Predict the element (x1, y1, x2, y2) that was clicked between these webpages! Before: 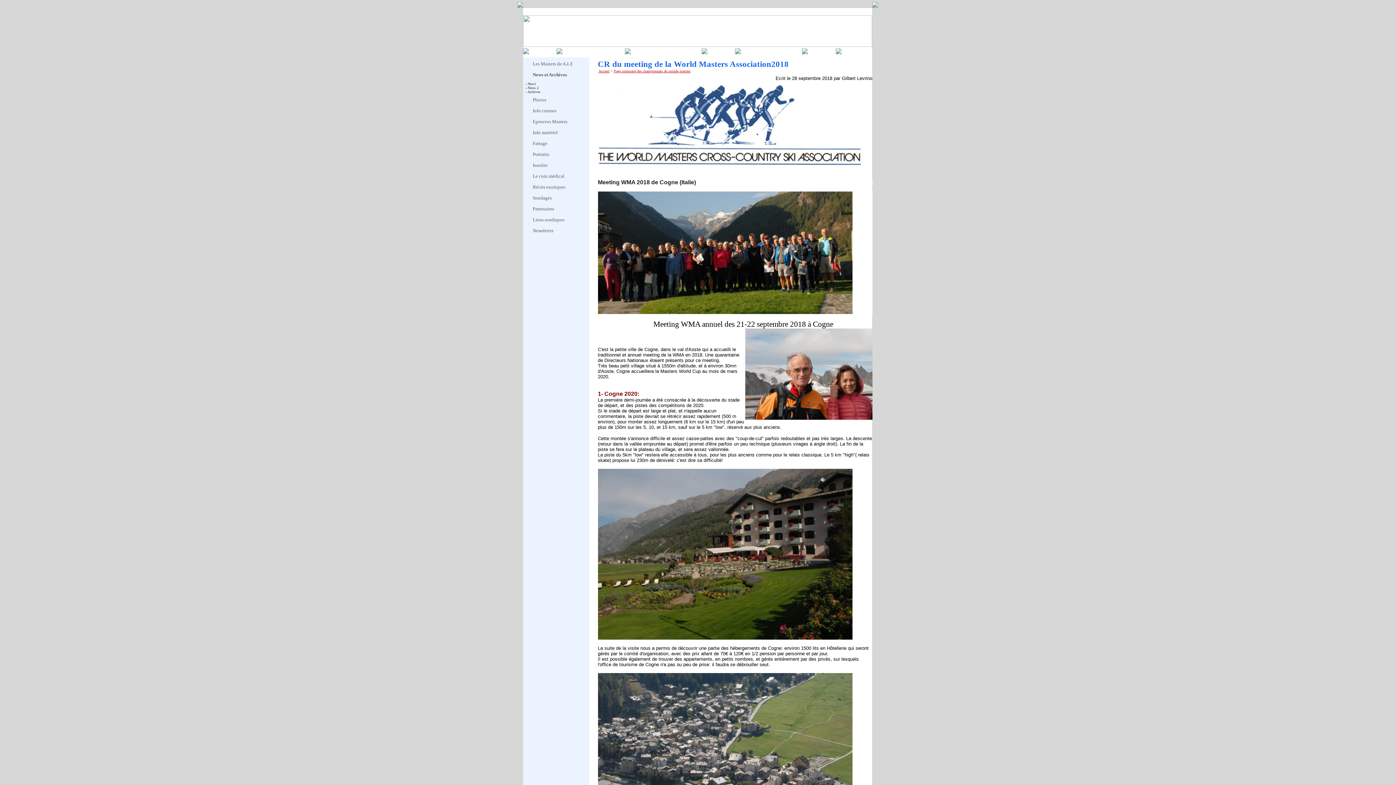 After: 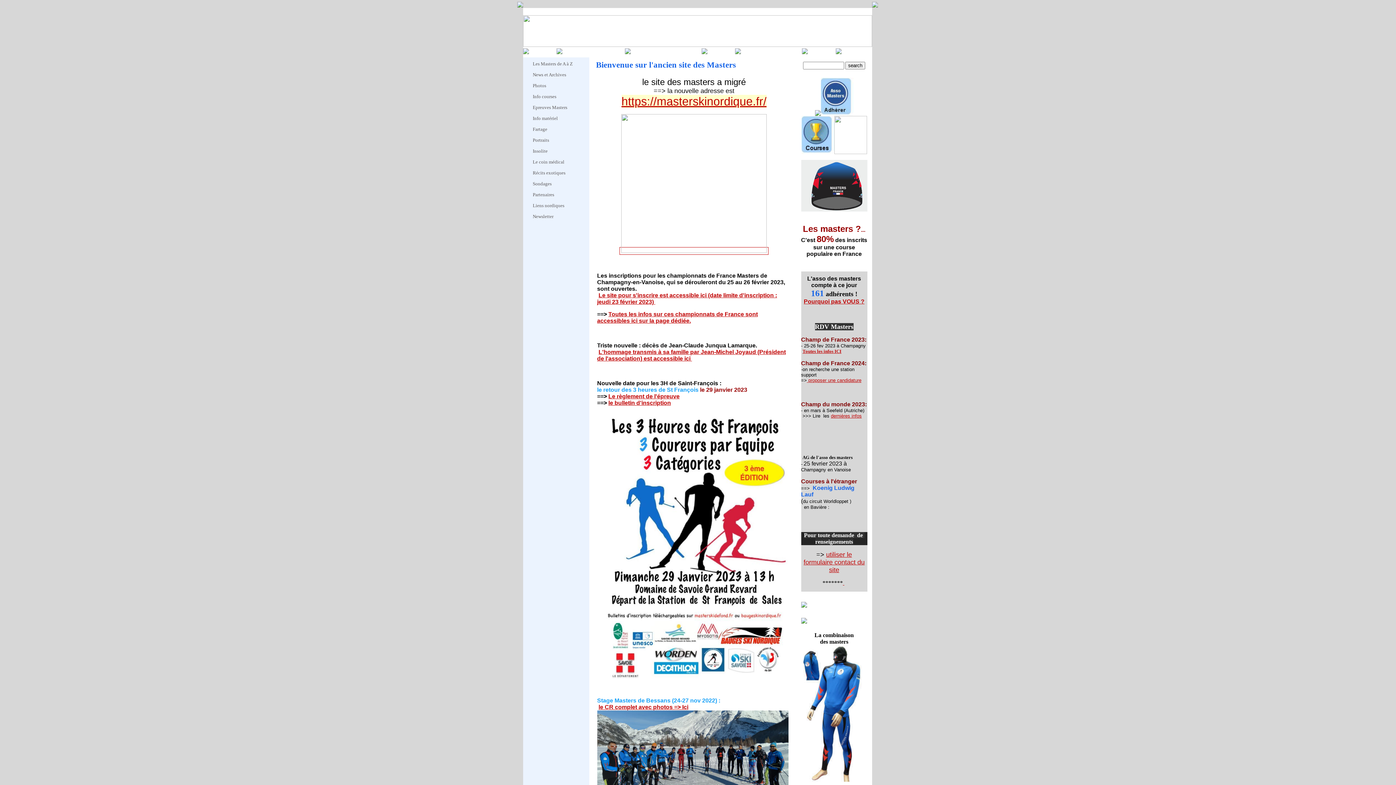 Action: bbox: (598, 69, 609, 73) label: Accueil